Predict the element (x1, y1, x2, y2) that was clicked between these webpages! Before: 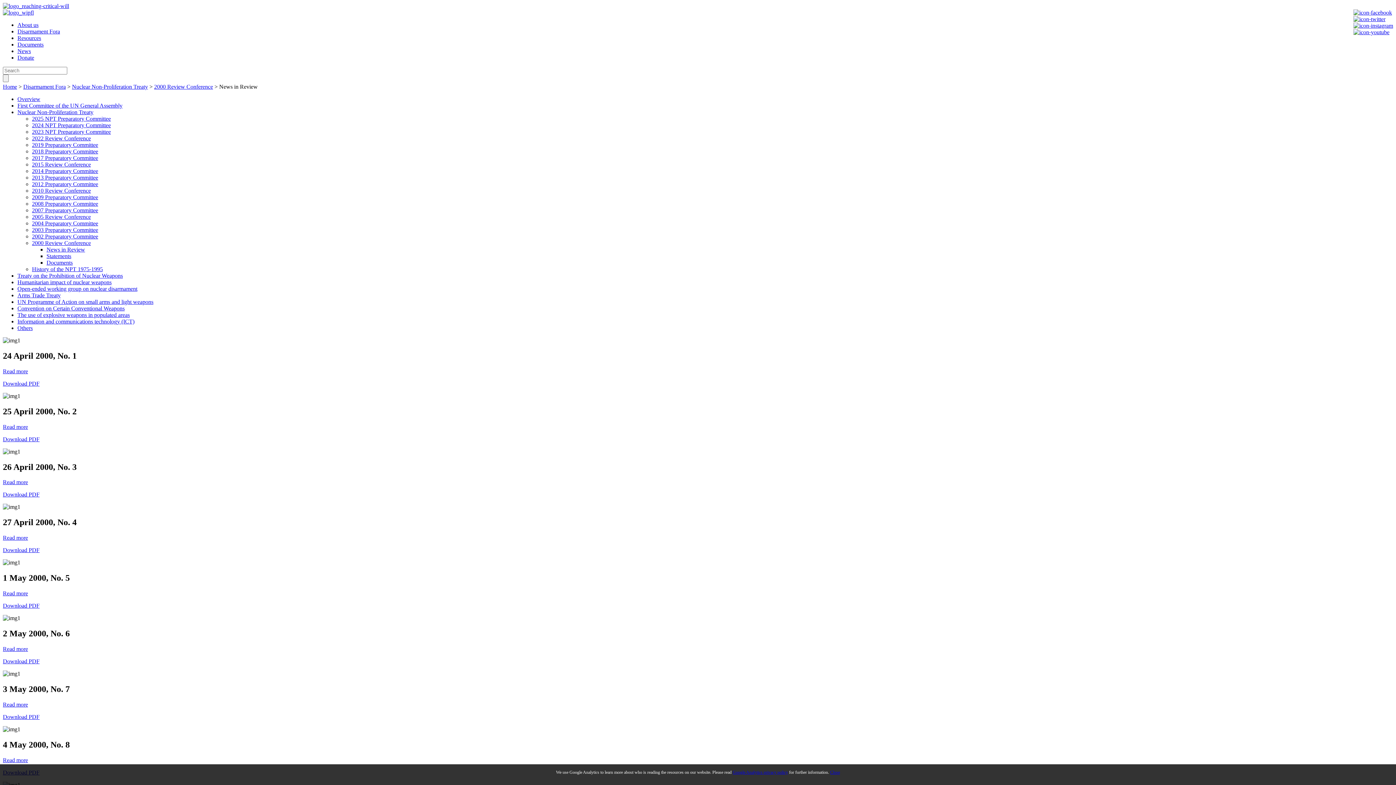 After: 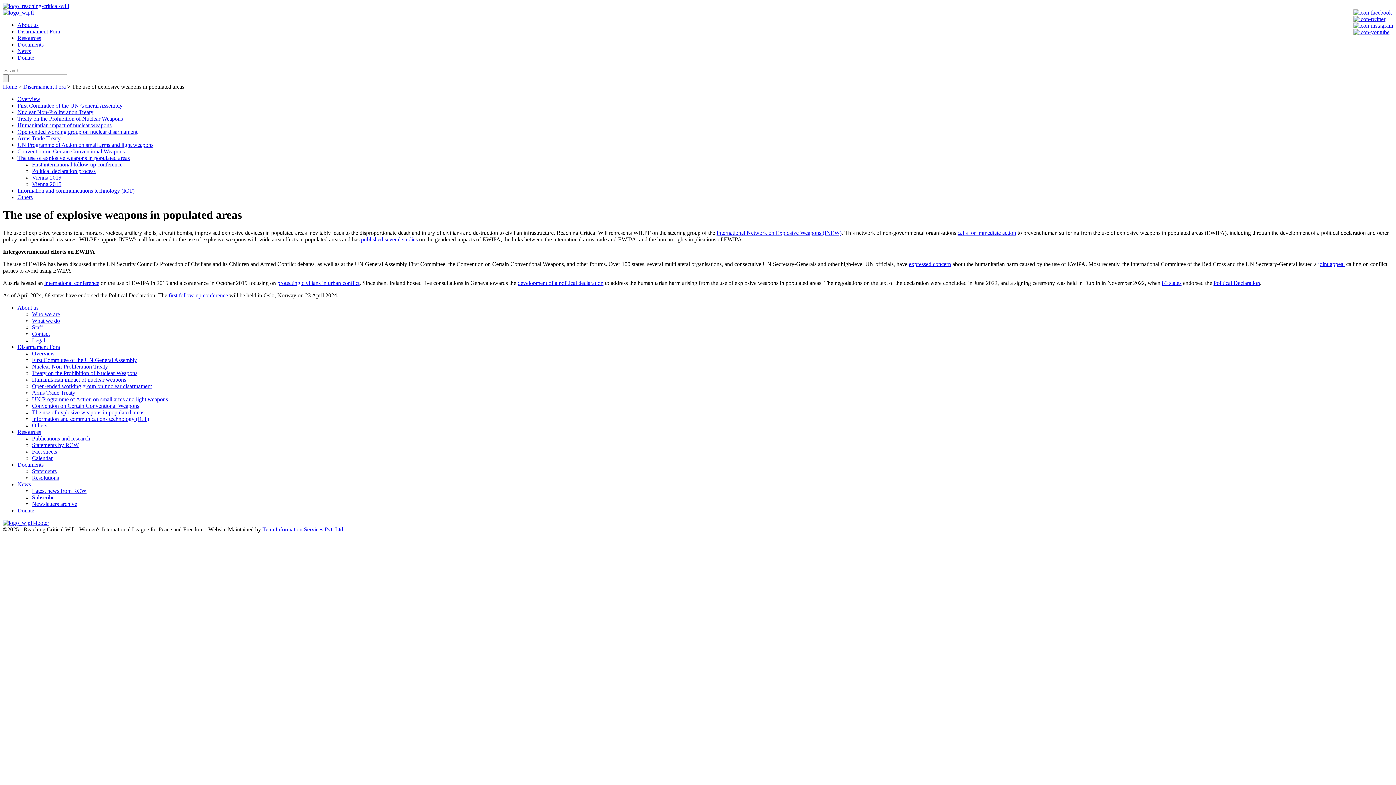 Action: label: The use of explosive weapons in populated areas bbox: (17, 312, 129, 318)